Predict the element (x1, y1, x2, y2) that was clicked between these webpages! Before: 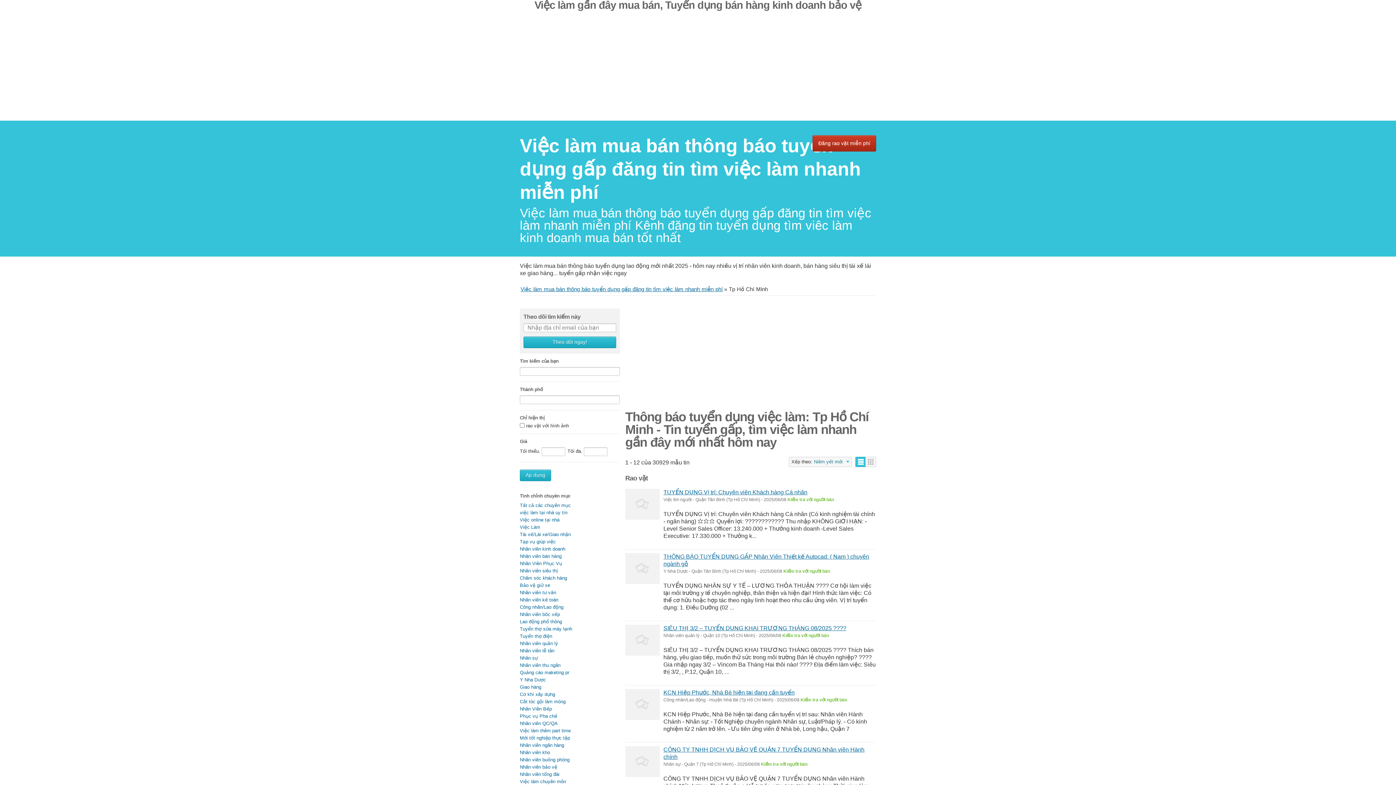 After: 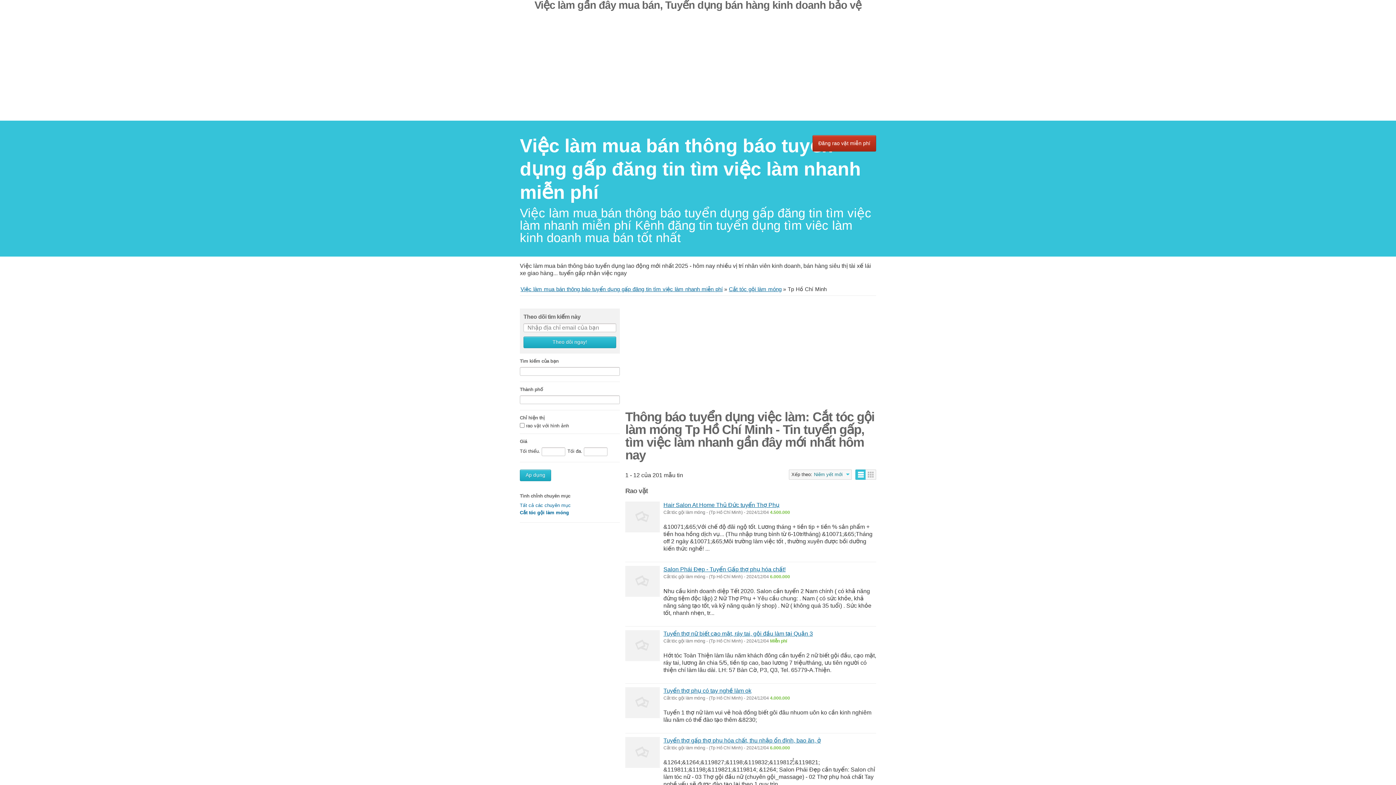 Action: bbox: (520, 699, 565, 704) label: Cắt tóc gội làm móng